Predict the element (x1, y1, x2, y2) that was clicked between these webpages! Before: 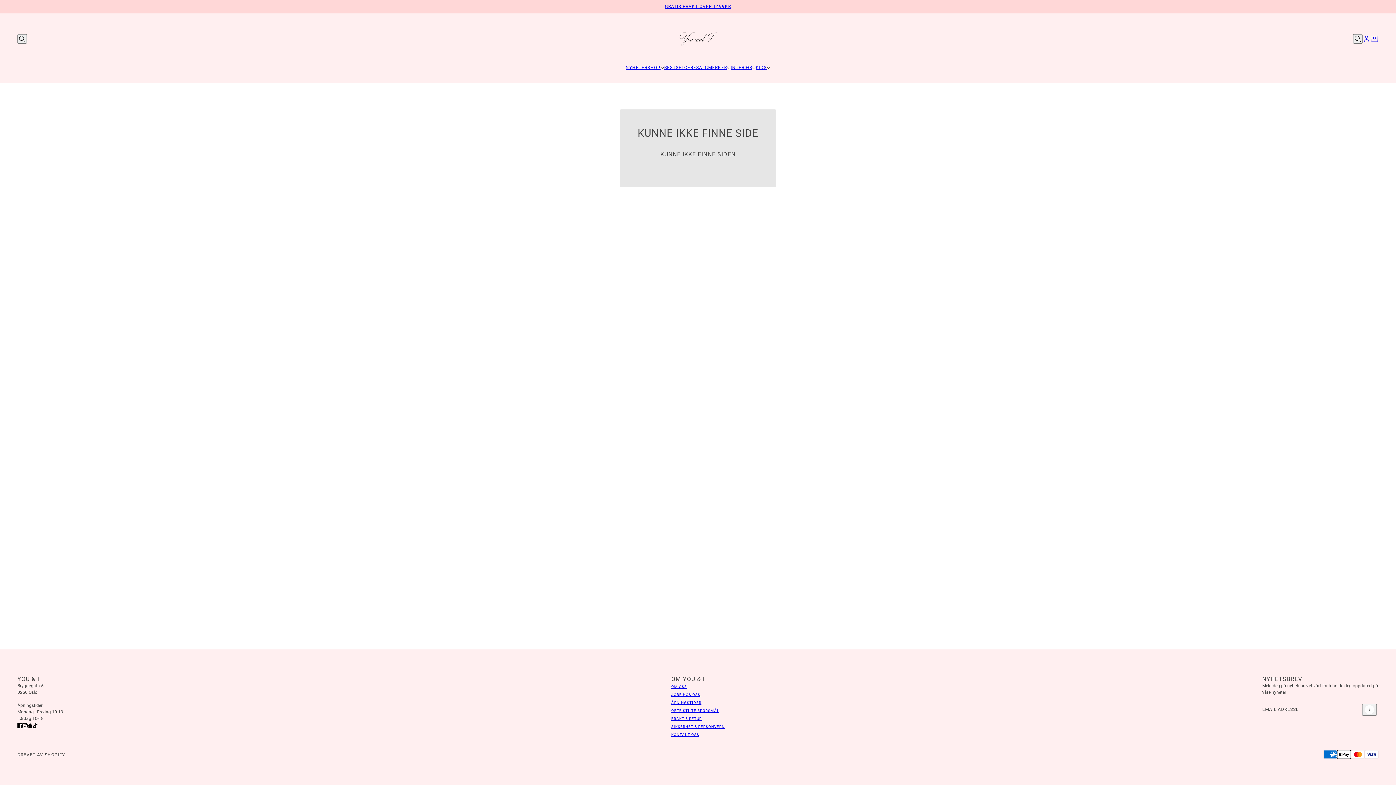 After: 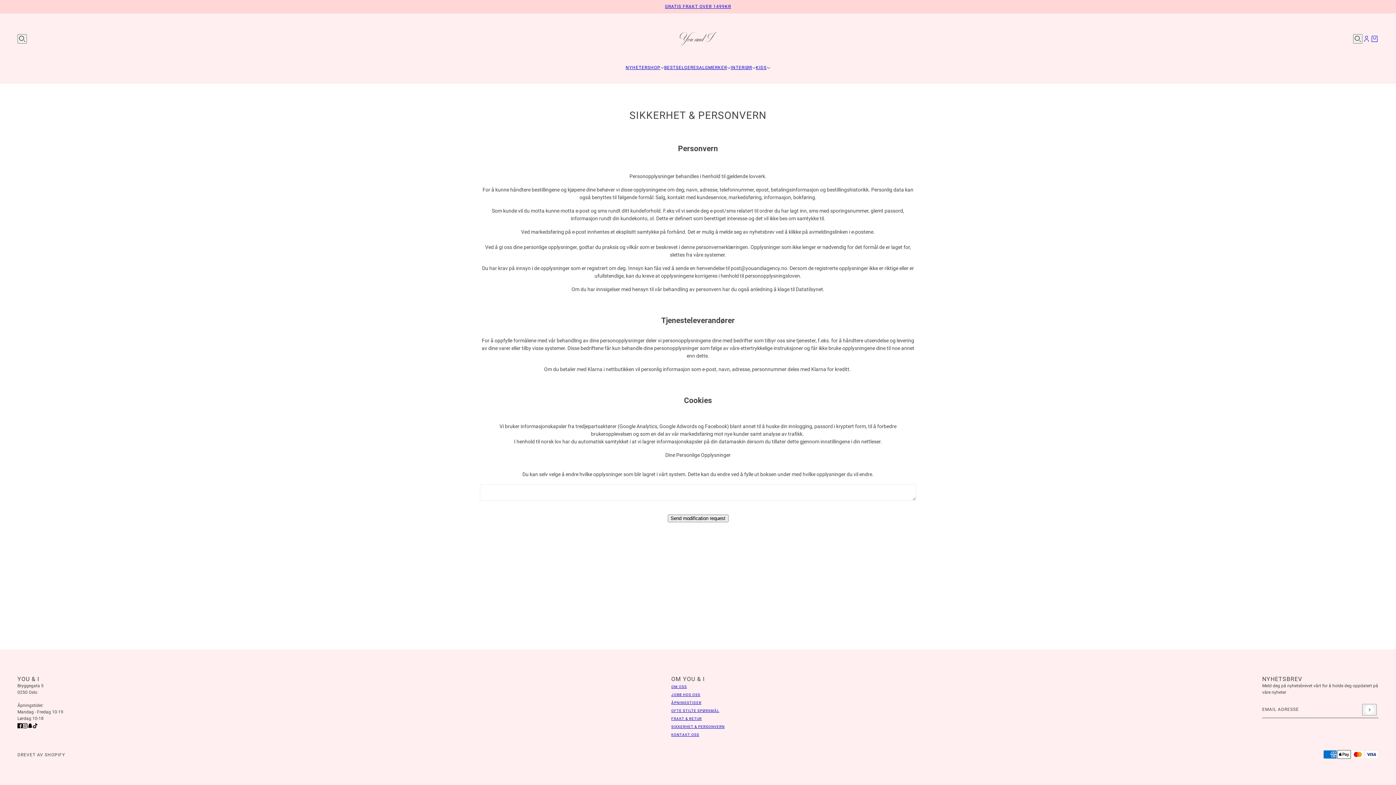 Action: bbox: (671, 725, 724, 729) label: SIKKERHET & PERSONVERN